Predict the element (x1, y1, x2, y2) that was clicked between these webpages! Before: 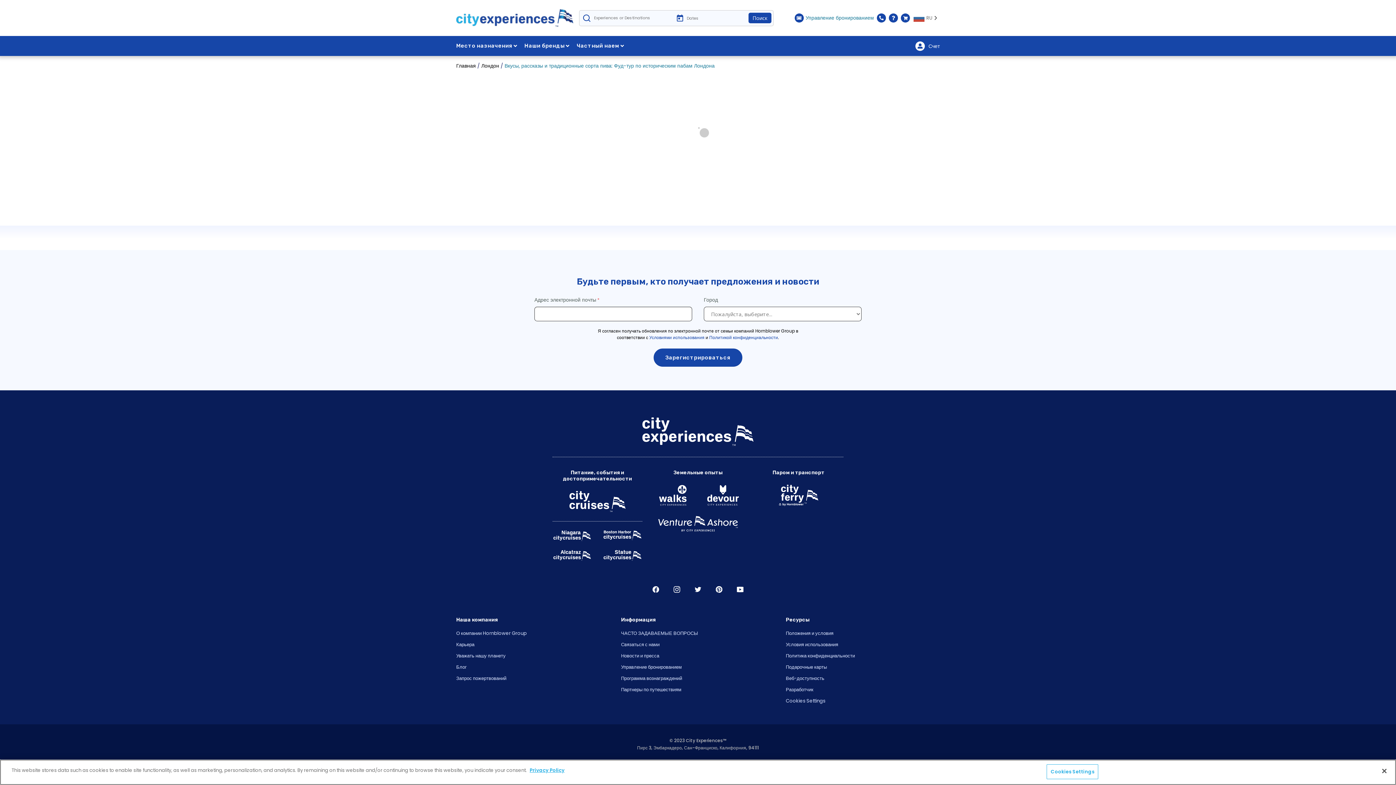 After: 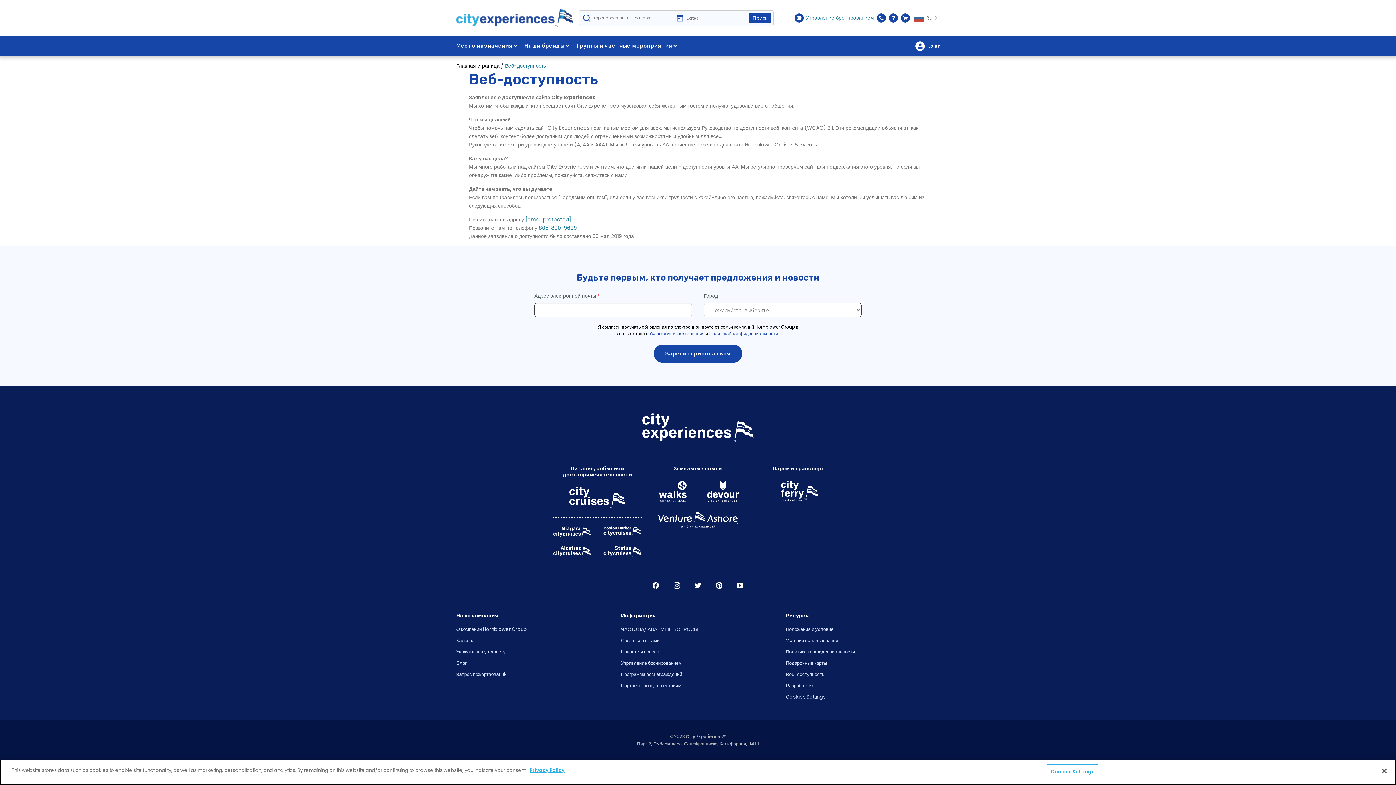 Action: label: Веб-доступность bbox: (786, 675, 824, 682)